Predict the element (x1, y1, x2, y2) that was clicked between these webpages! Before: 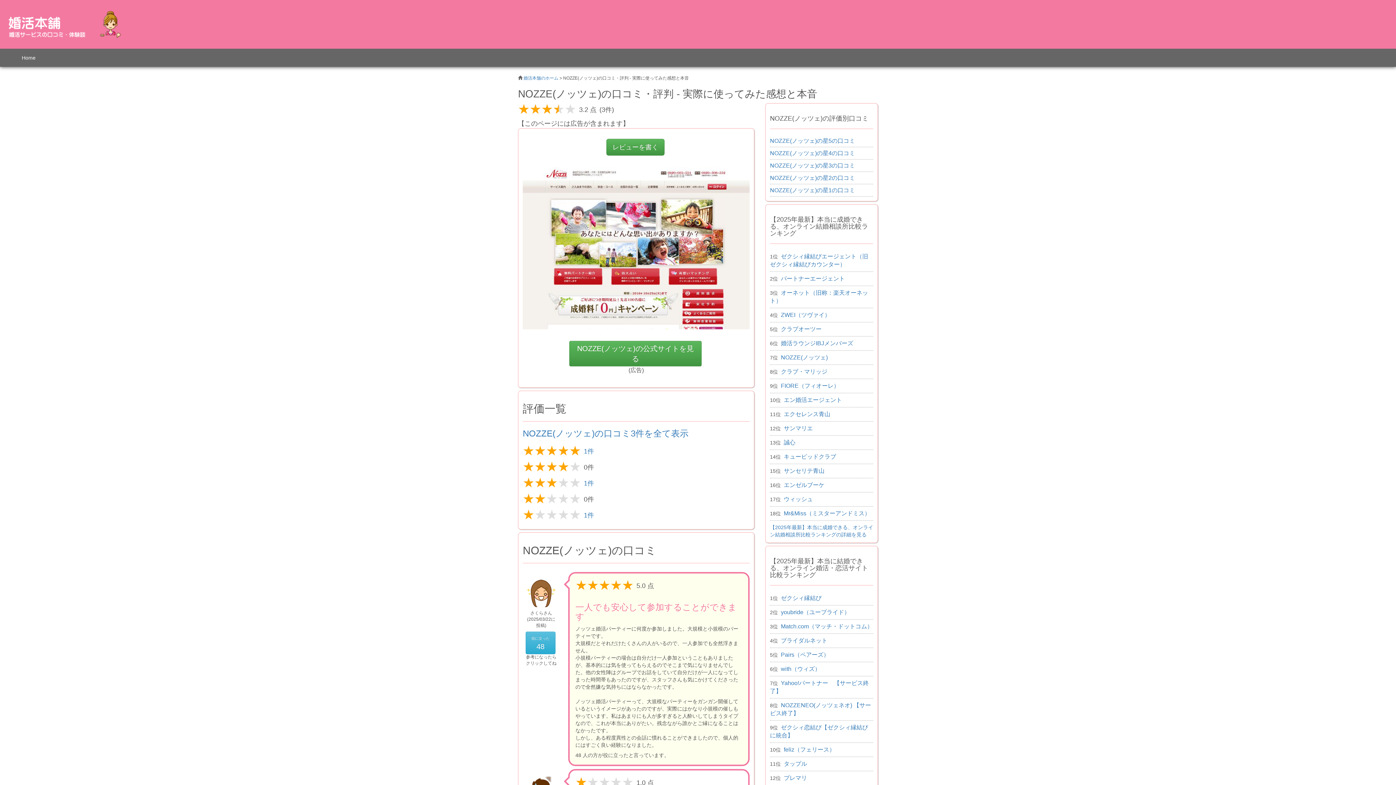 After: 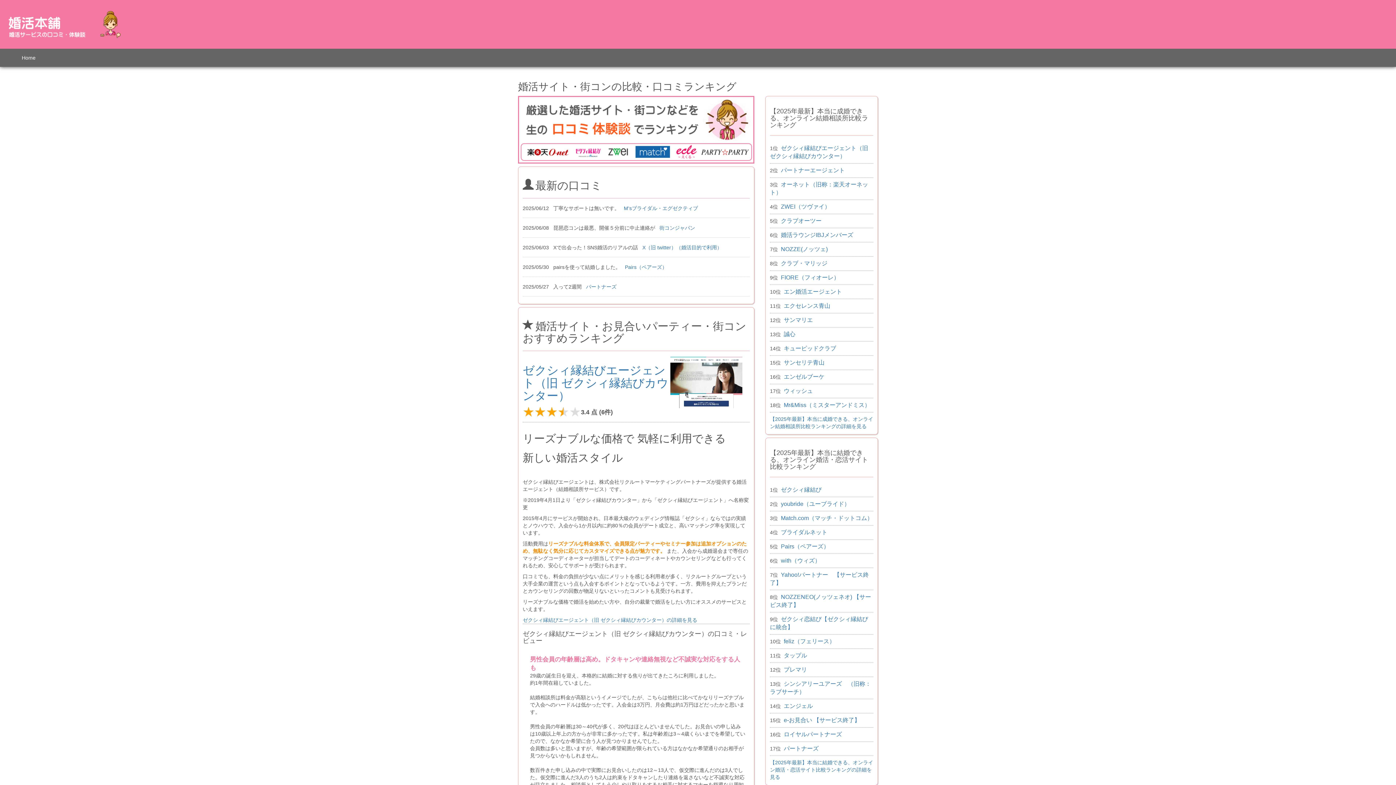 Action: label: Home bbox: (16, 48, 41, 66)